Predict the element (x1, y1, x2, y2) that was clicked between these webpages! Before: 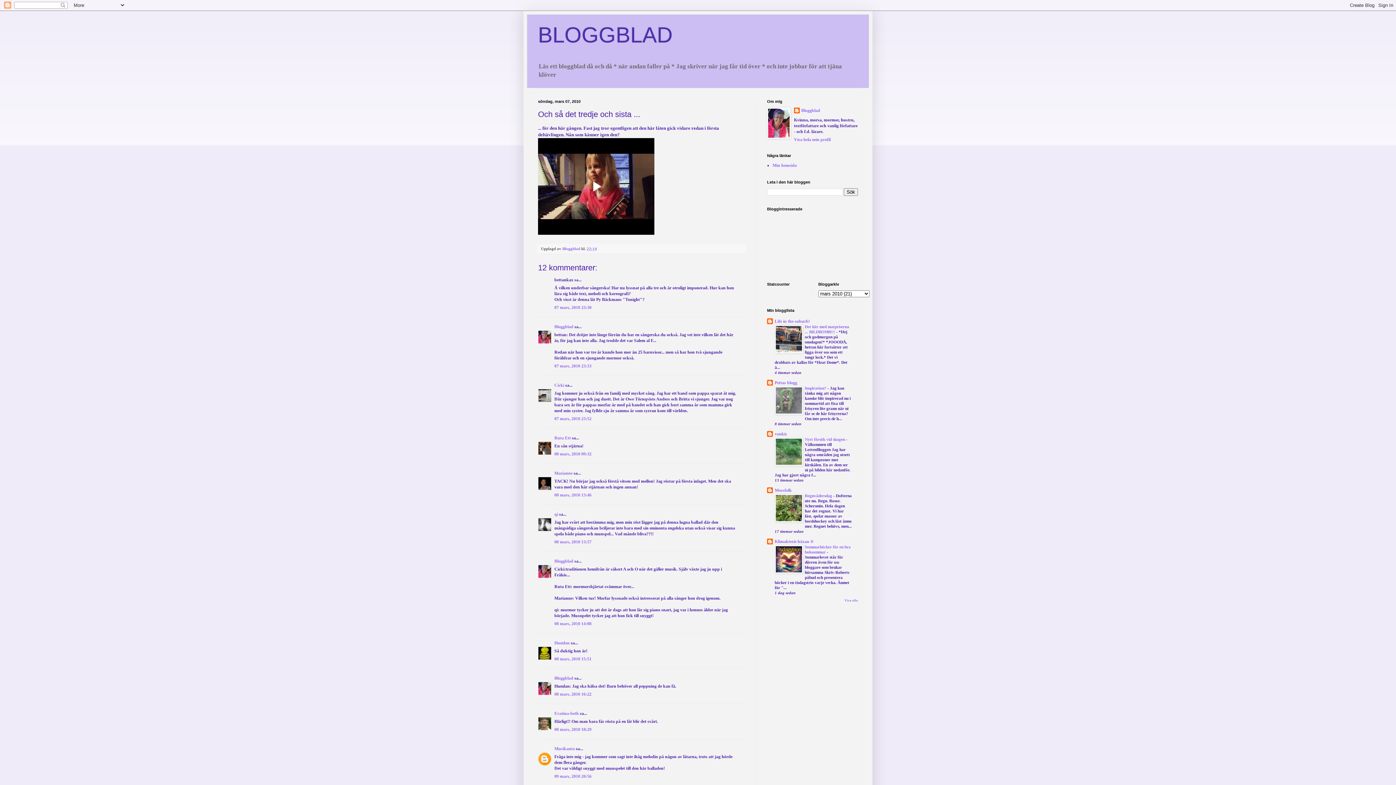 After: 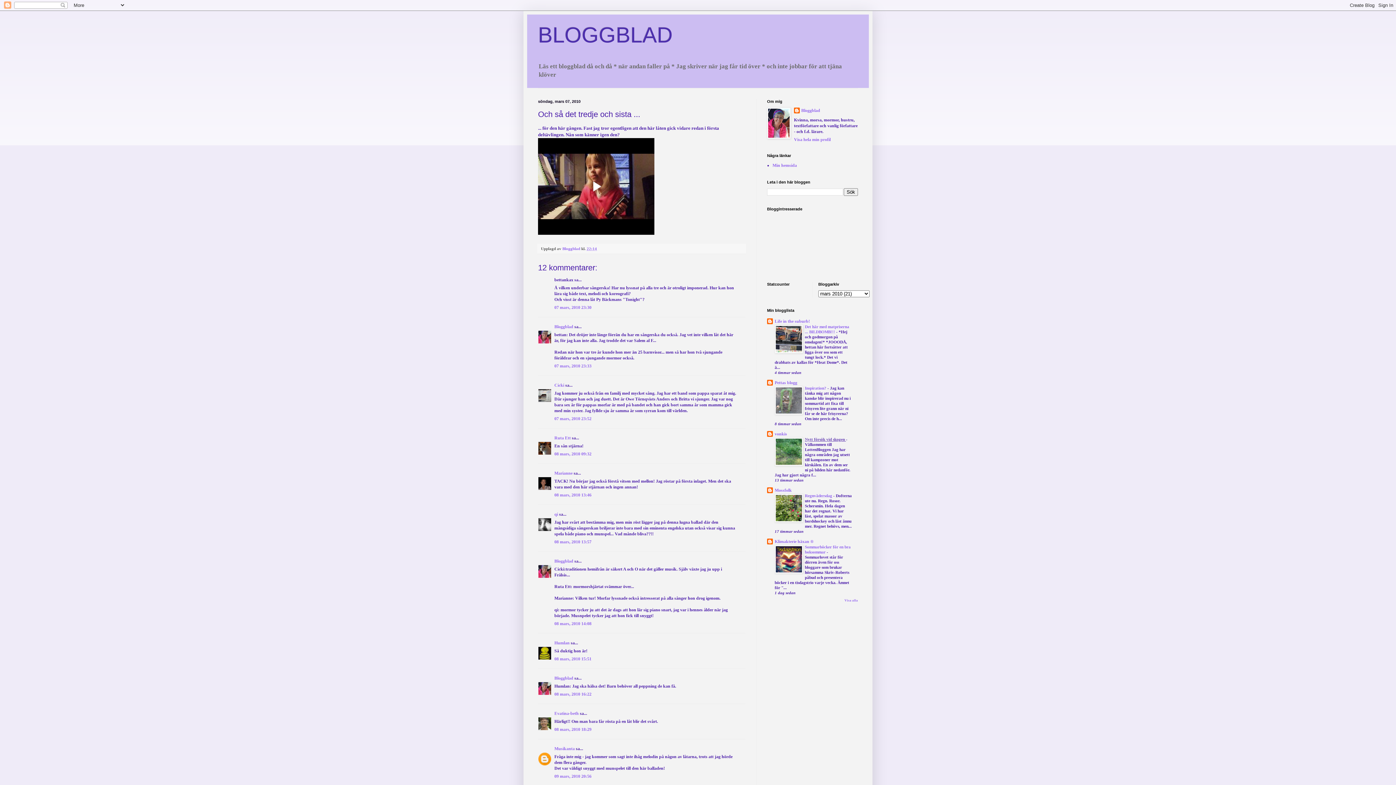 Action: bbox: (805, 437, 846, 441) label: Nytt försök vid skogen 